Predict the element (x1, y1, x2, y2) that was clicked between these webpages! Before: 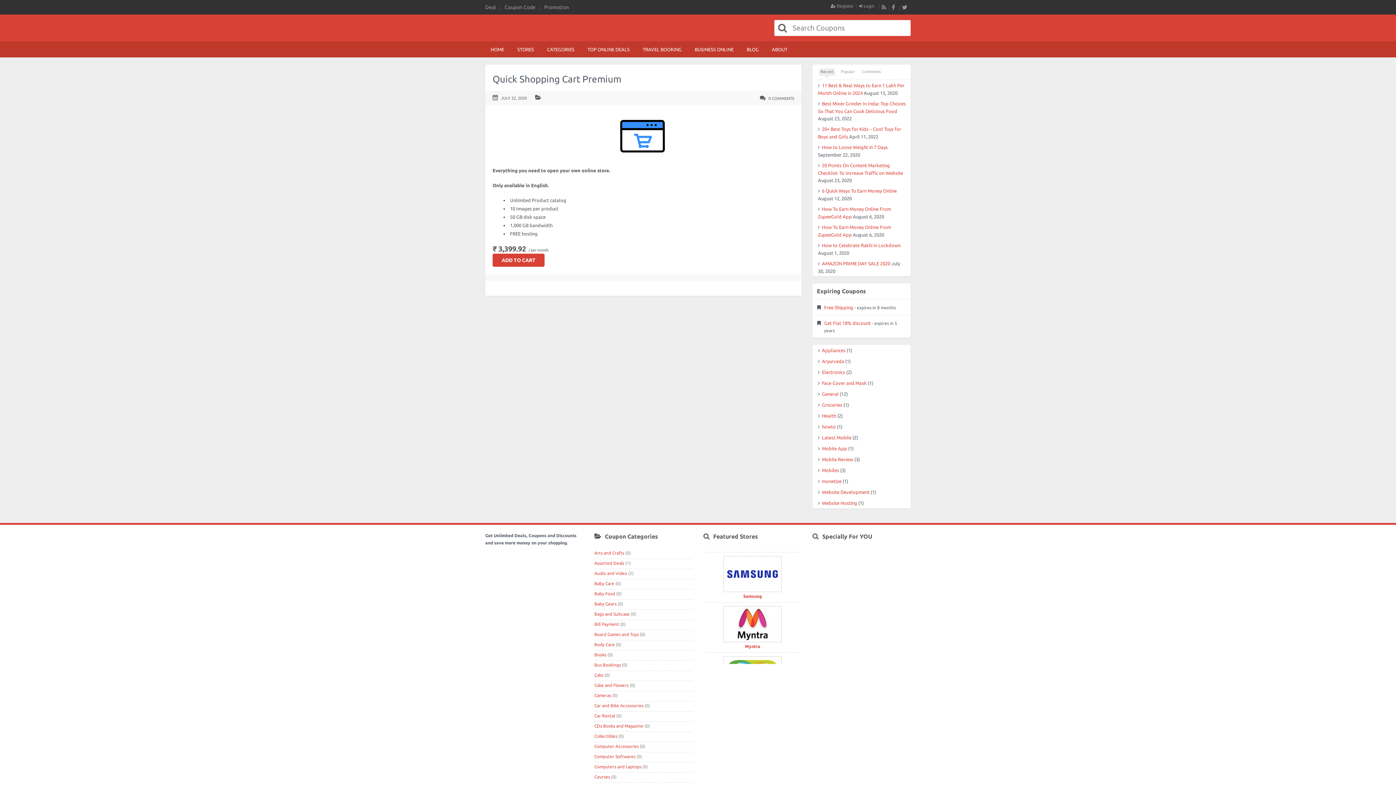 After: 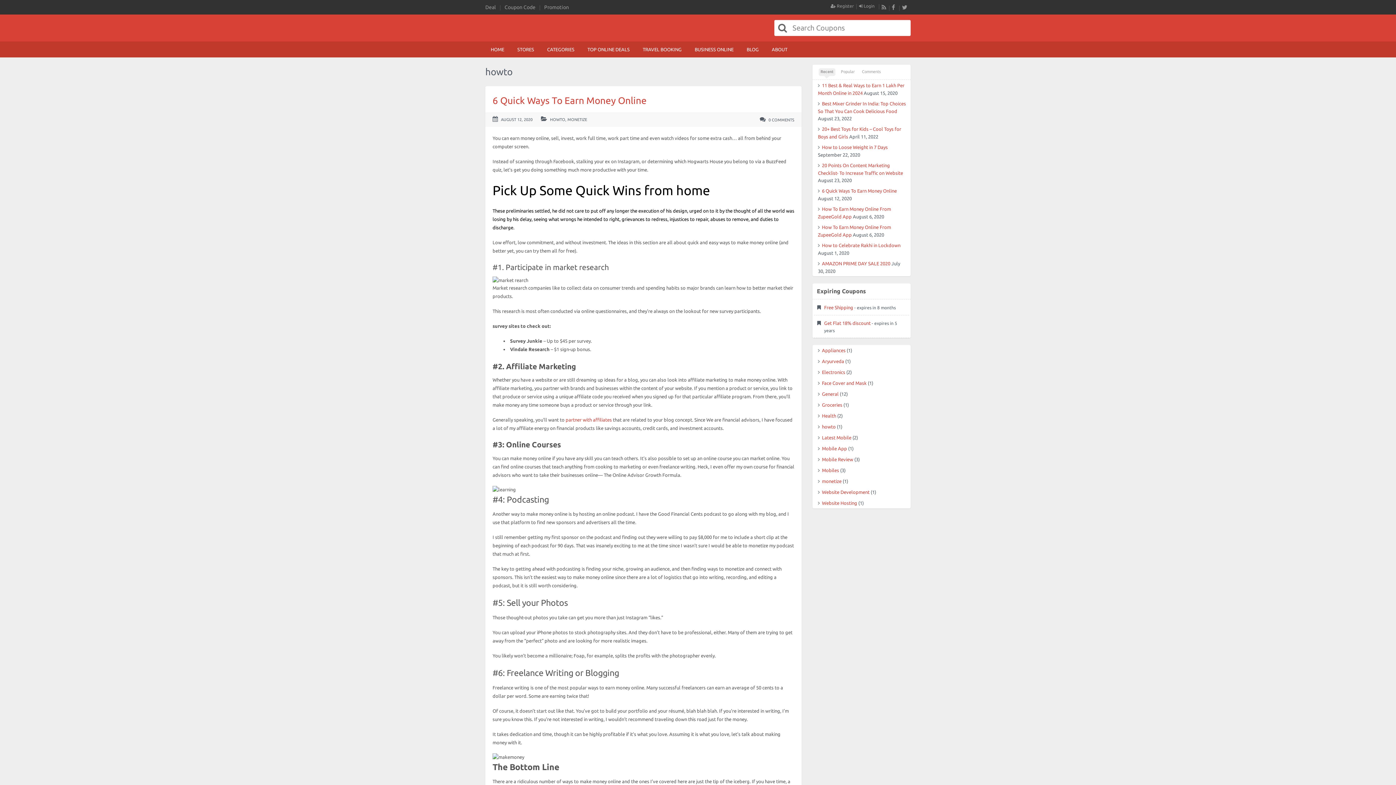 Action: bbox: (822, 424, 836, 429) label: howto